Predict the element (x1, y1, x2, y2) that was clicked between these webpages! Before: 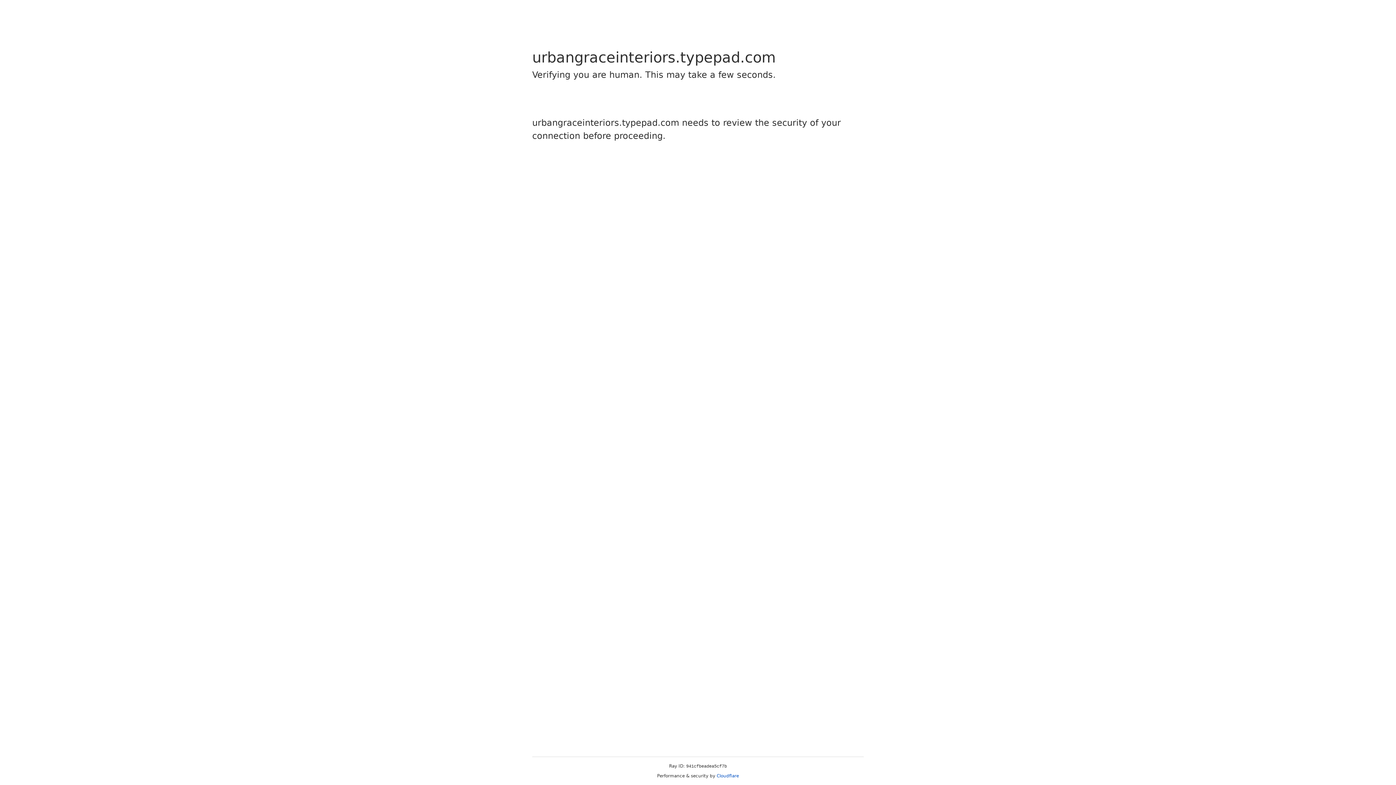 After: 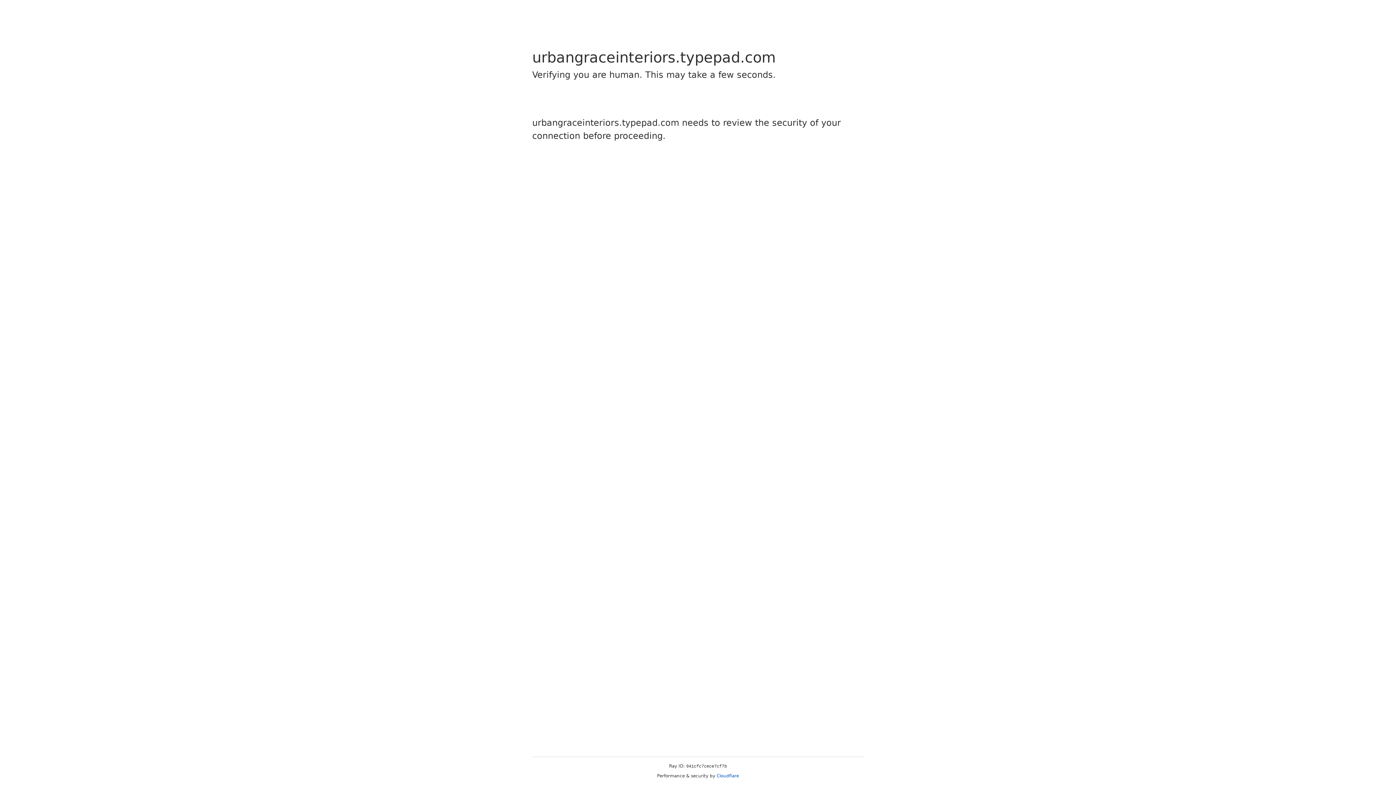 Action: bbox: (716, 773, 739, 778) label: Cloudflare